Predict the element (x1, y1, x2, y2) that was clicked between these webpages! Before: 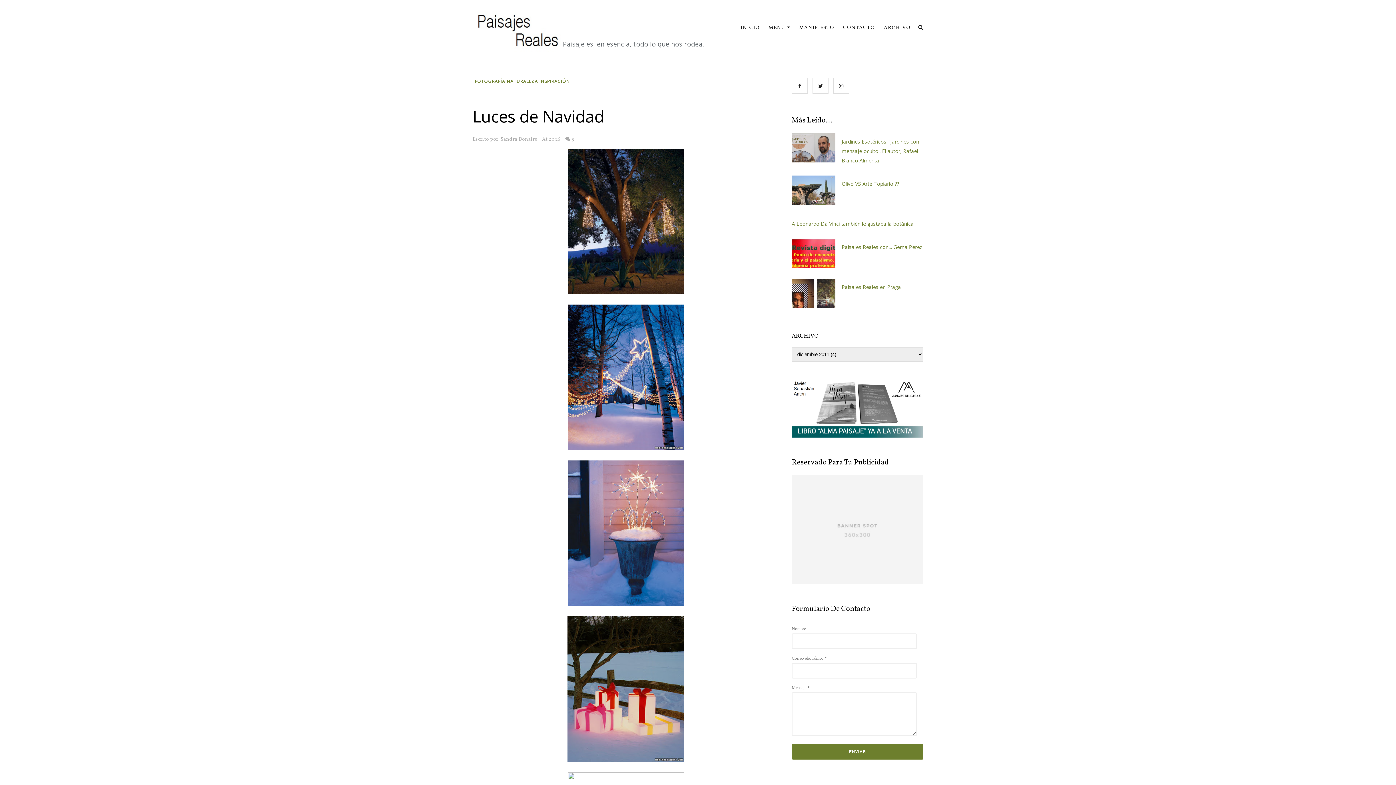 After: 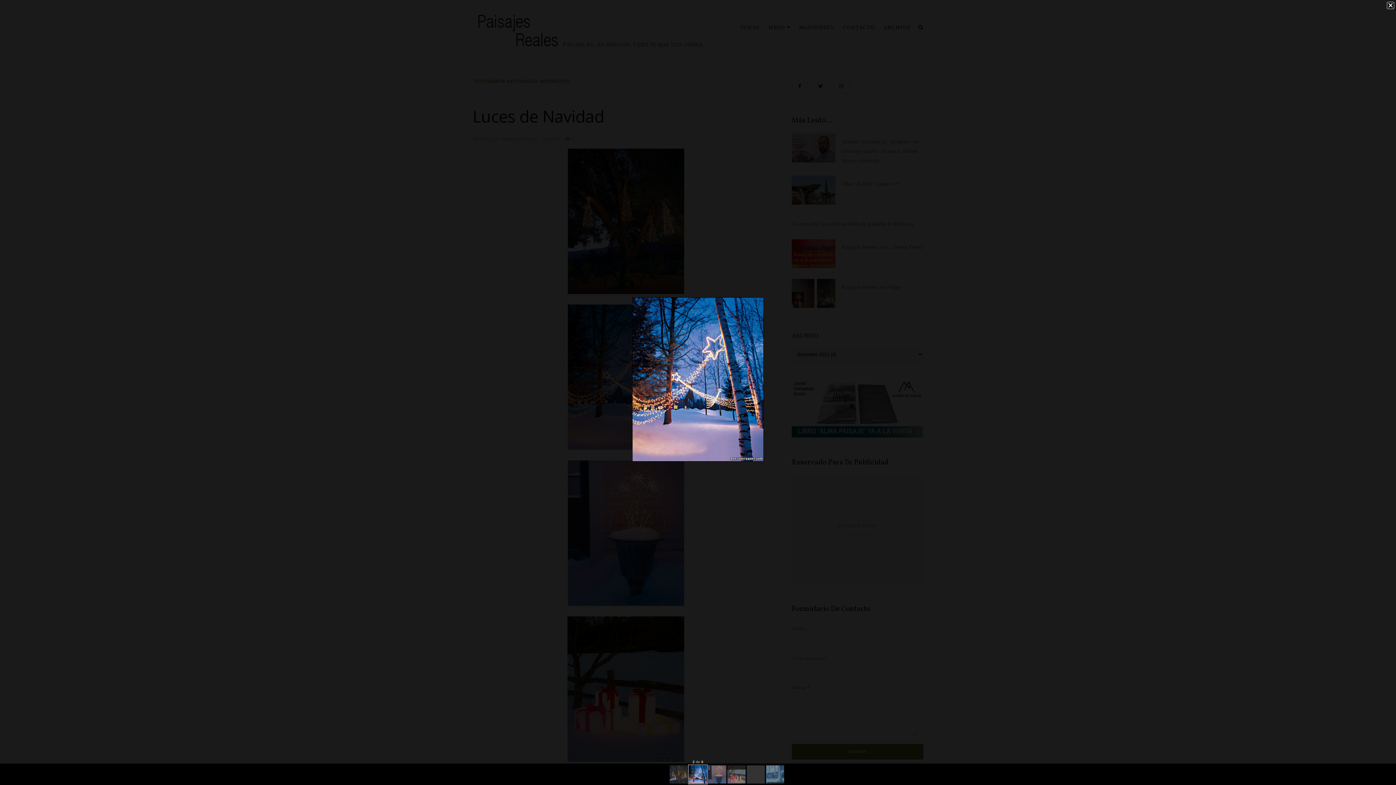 Action: bbox: (567, 443, 684, 452)